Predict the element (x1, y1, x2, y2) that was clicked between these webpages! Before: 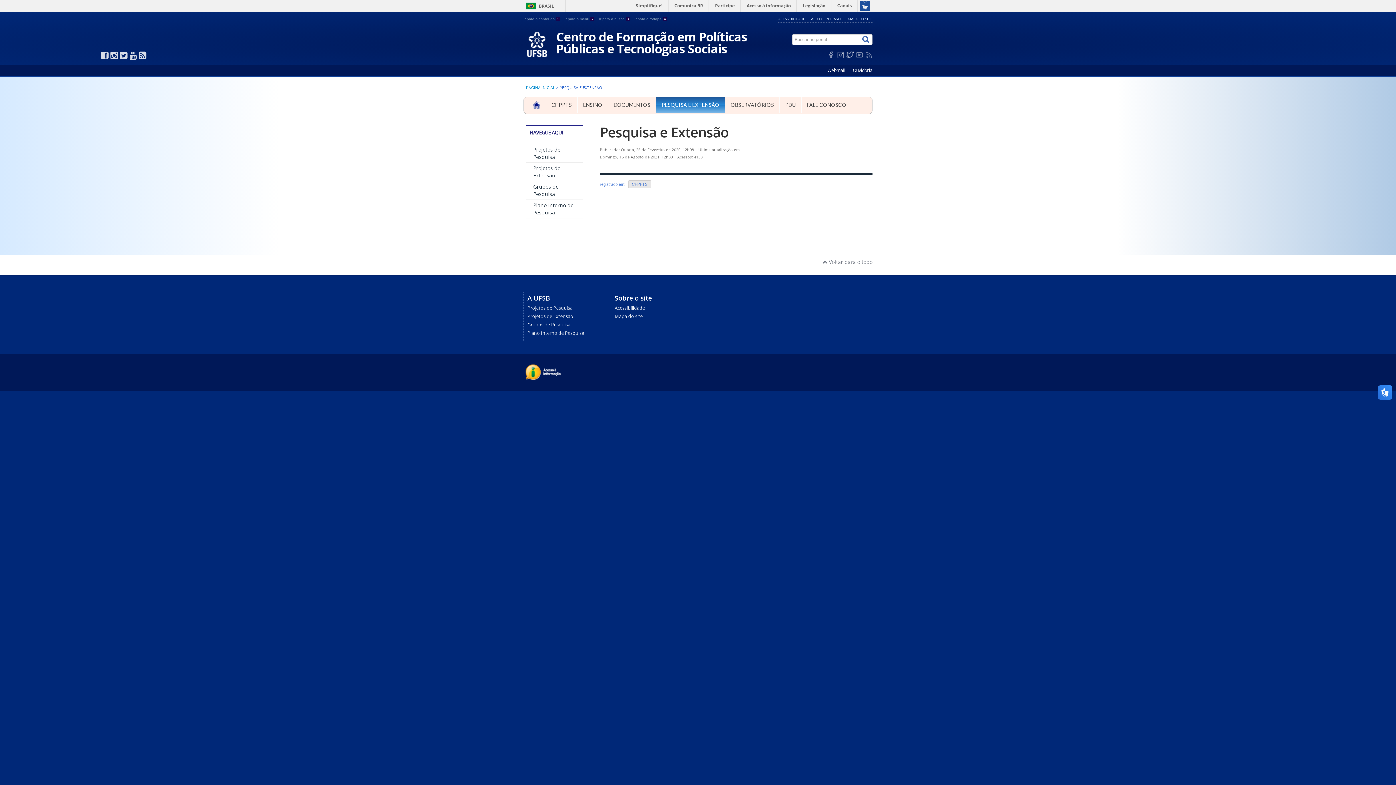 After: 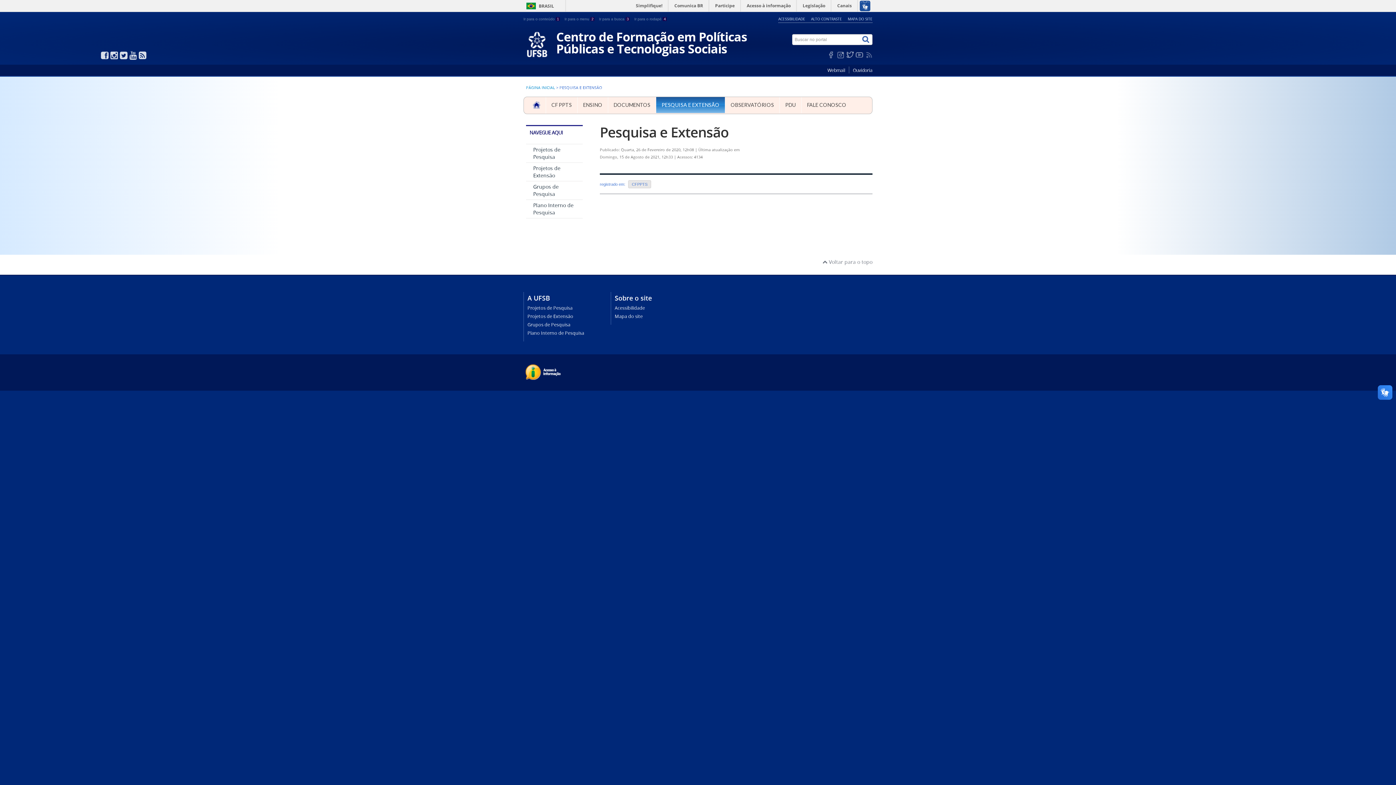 Action: bbox: (656, 97, 725, 113) label: PESQUISA E EXTENSÃO